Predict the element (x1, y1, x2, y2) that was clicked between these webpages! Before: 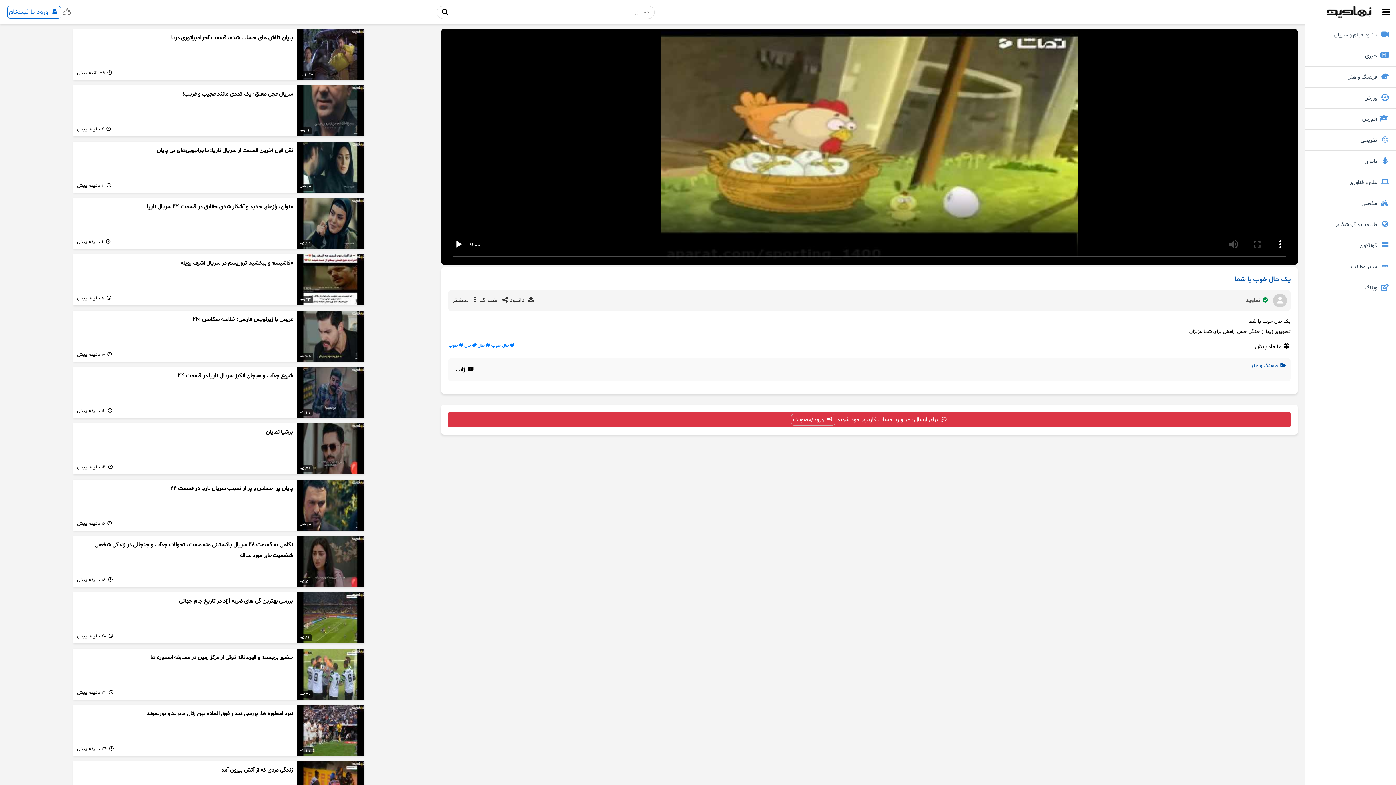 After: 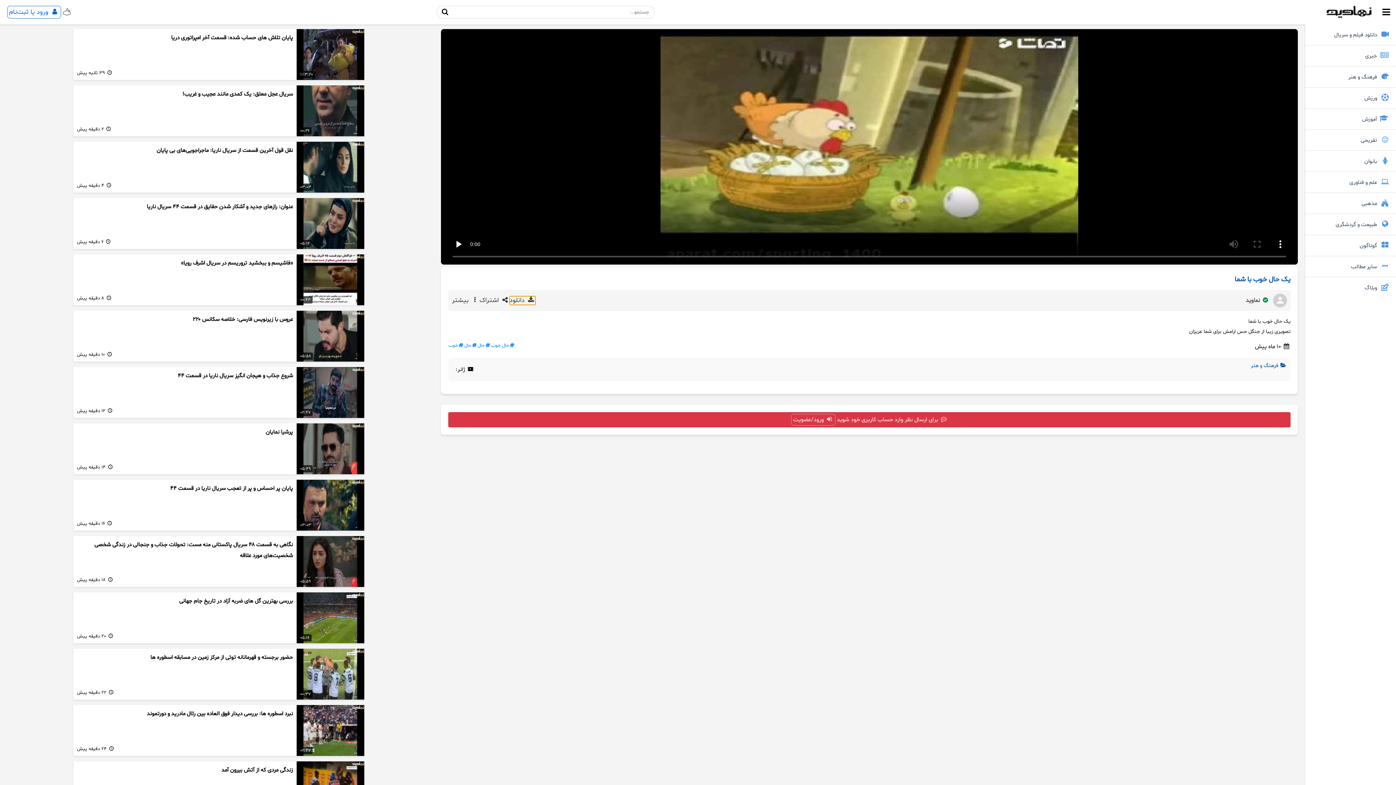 Action: label:  دانلود bbox: (509, 296, 535, 305)